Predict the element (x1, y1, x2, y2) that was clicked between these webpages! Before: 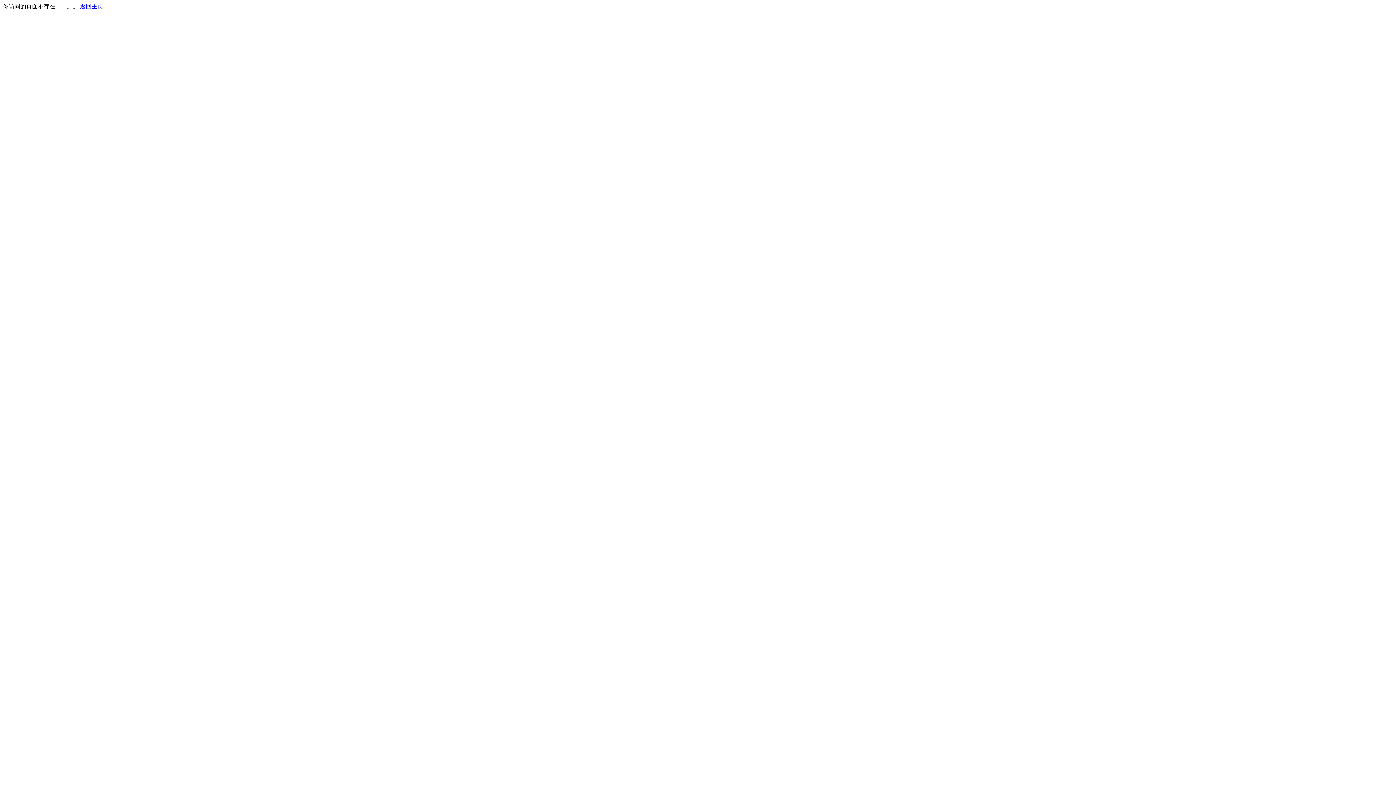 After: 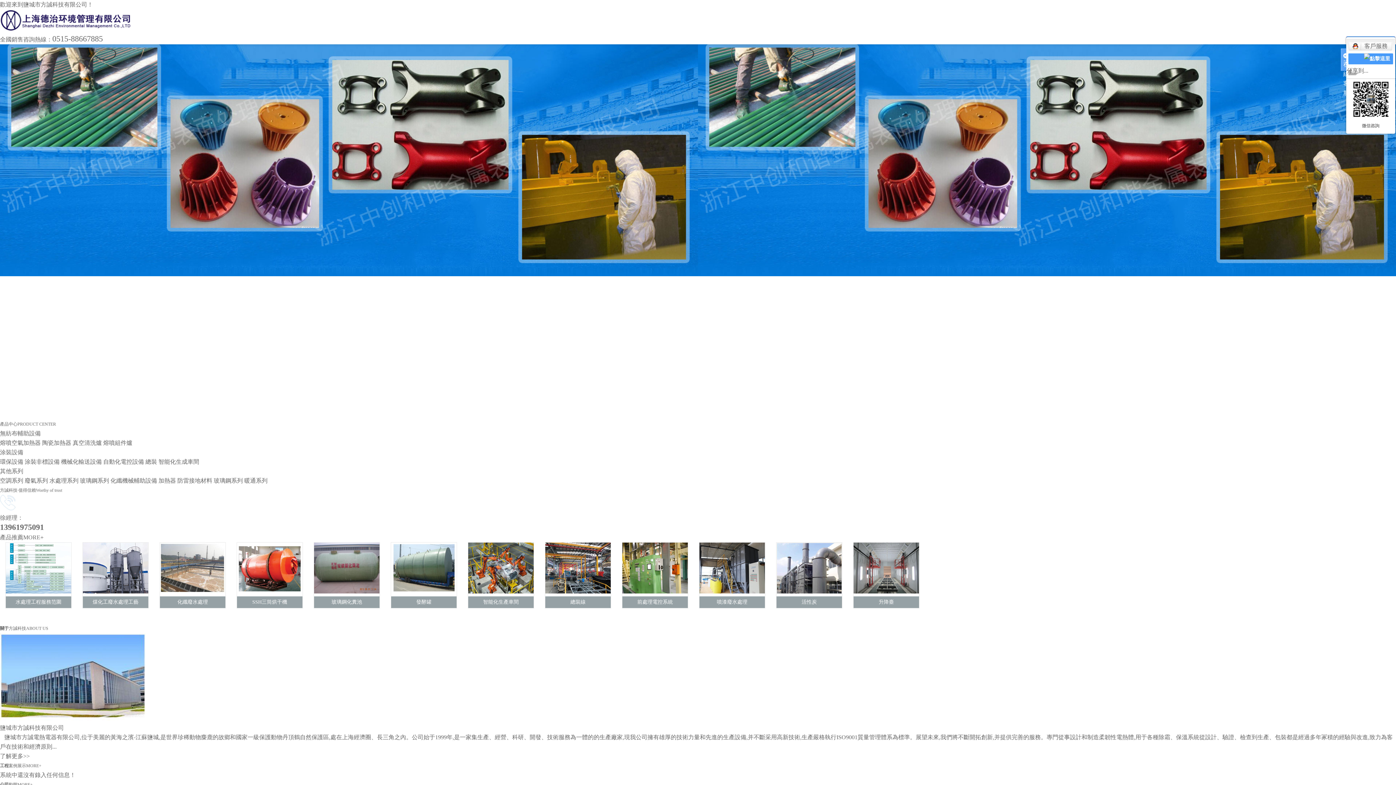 Action: label: 返回主页 bbox: (80, 3, 103, 9)